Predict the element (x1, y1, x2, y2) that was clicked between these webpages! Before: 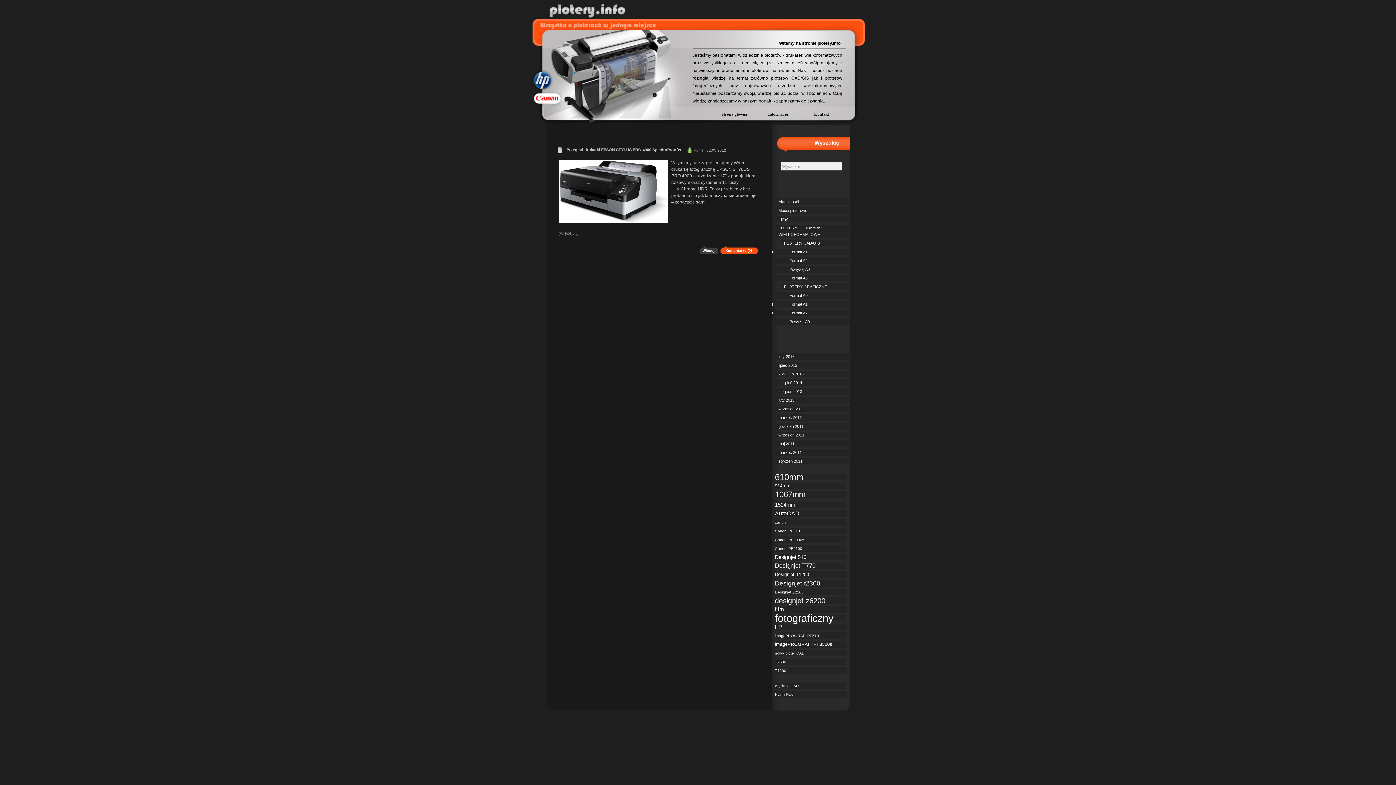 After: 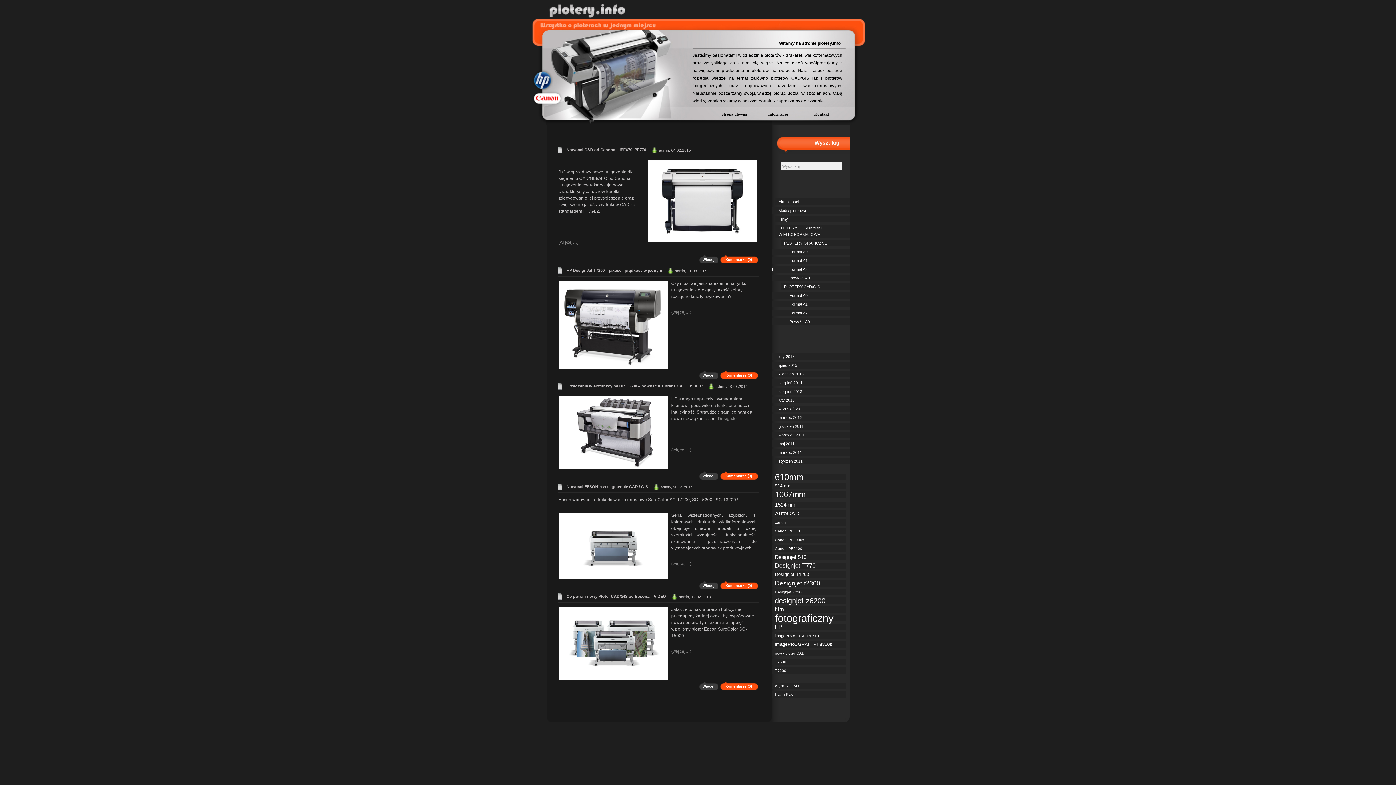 Action: bbox: (771, 510, 846, 517) label: AutoCAD (5 elementów)